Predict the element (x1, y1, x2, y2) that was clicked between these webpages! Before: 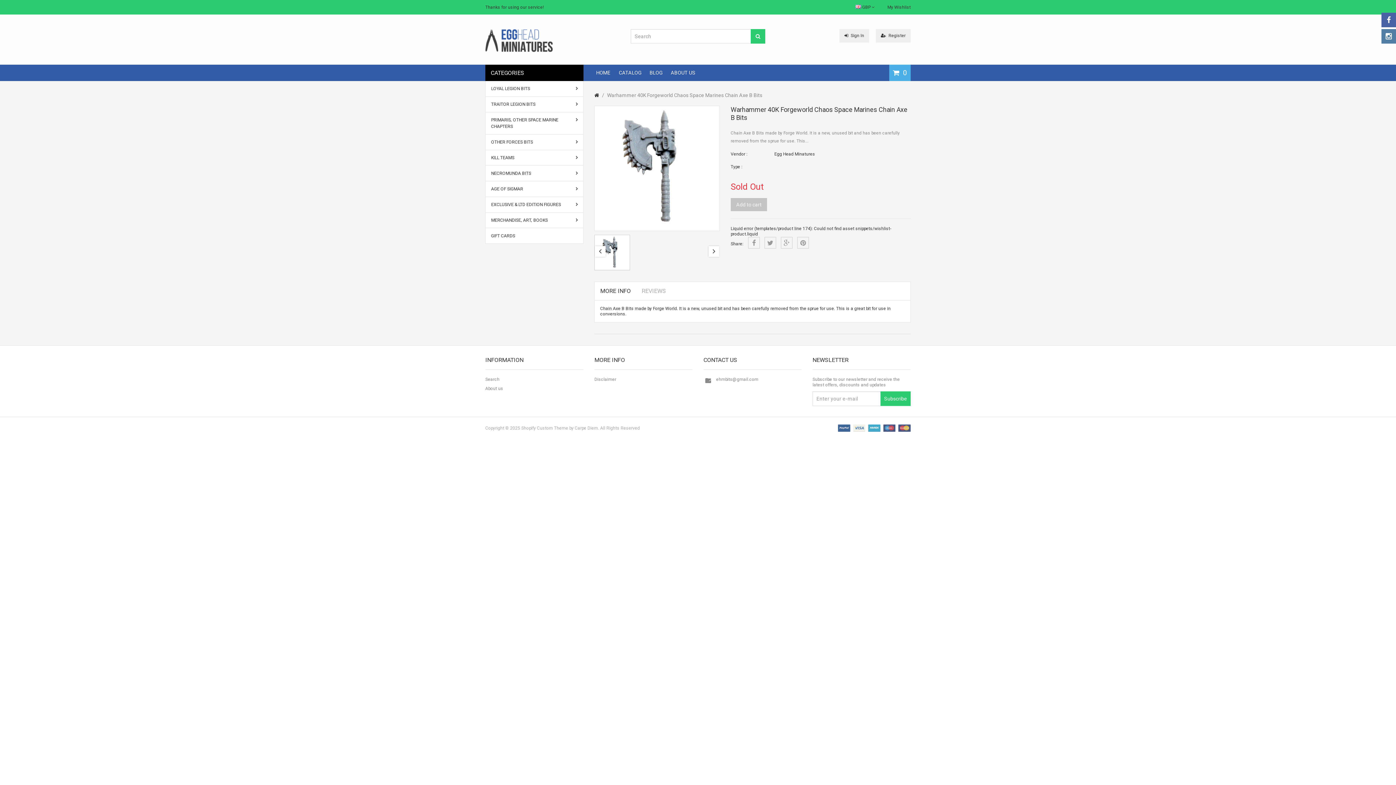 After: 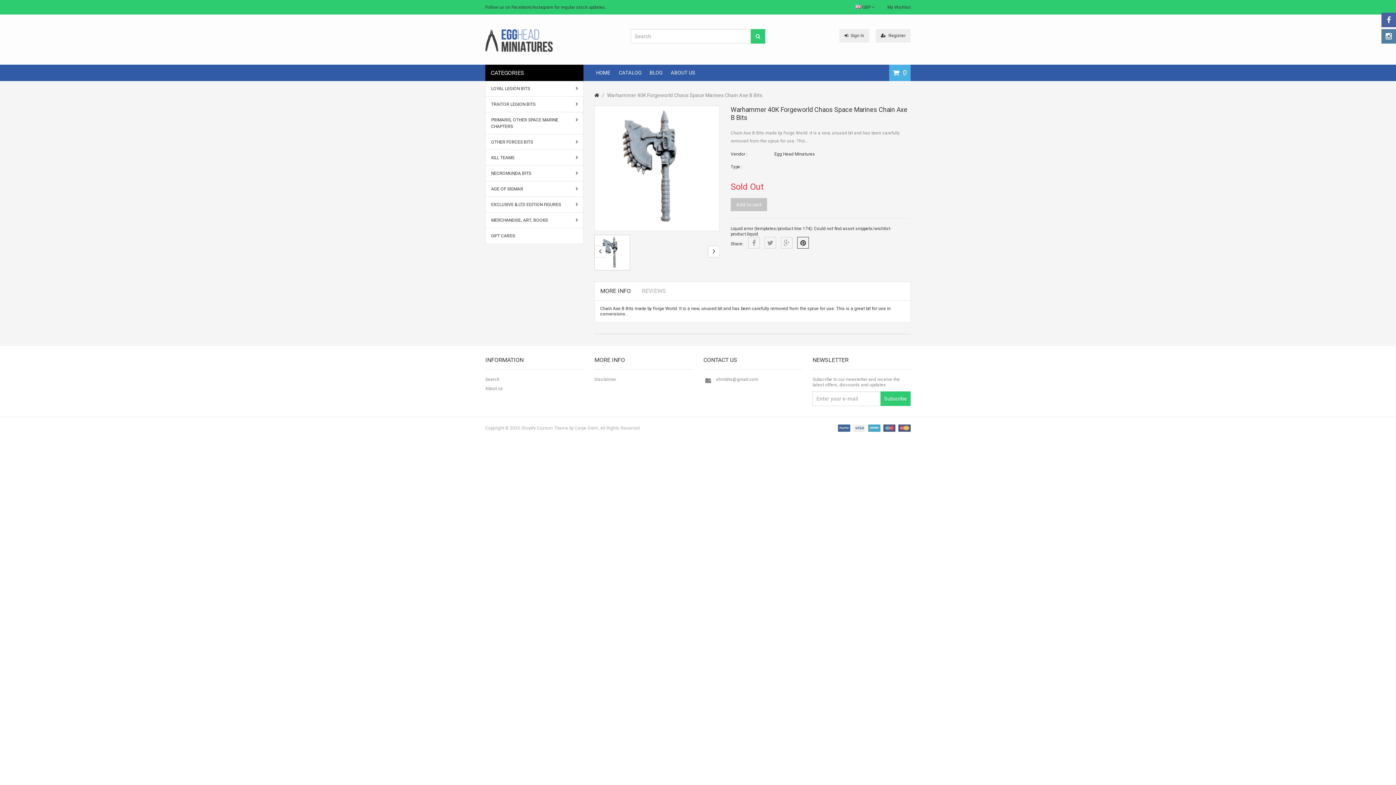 Action: bbox: (797, 237, 809, 248)